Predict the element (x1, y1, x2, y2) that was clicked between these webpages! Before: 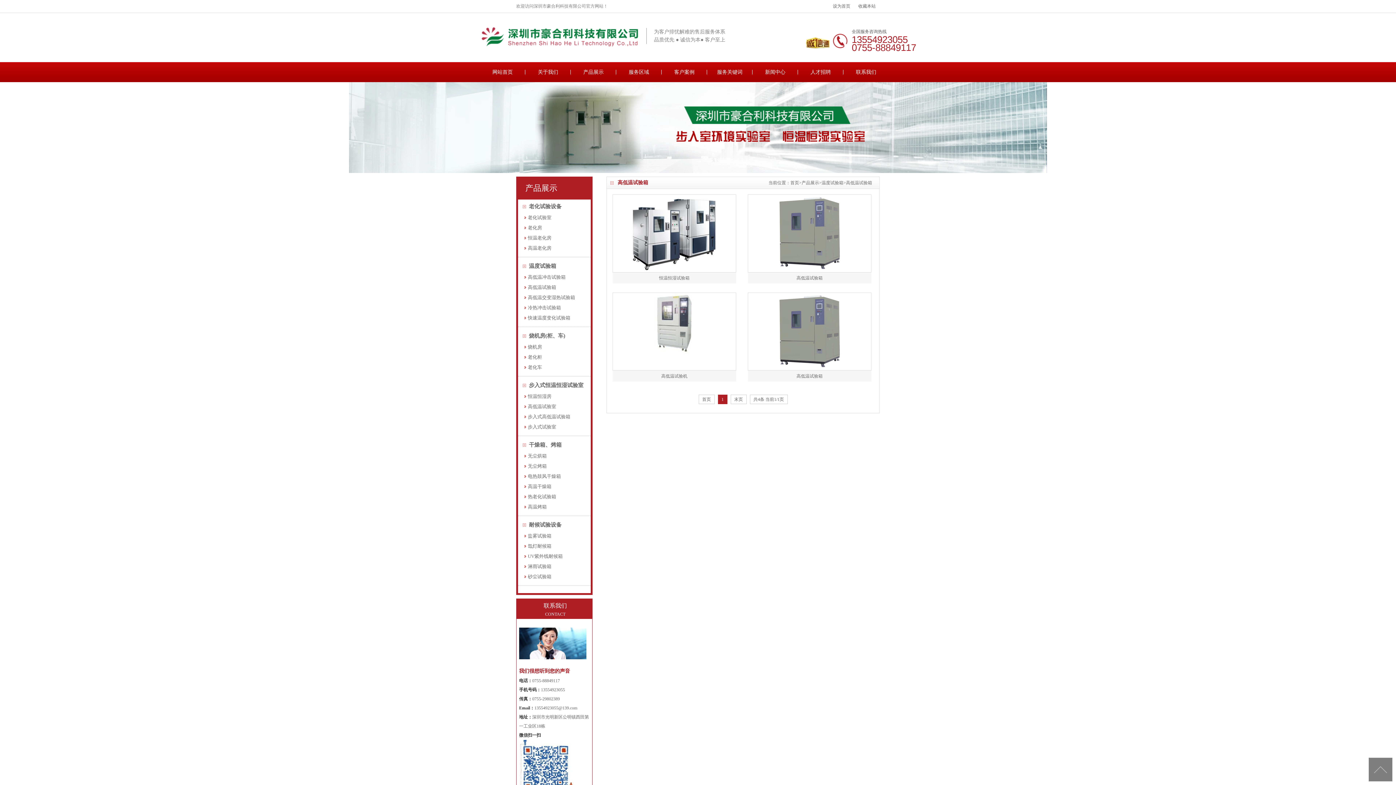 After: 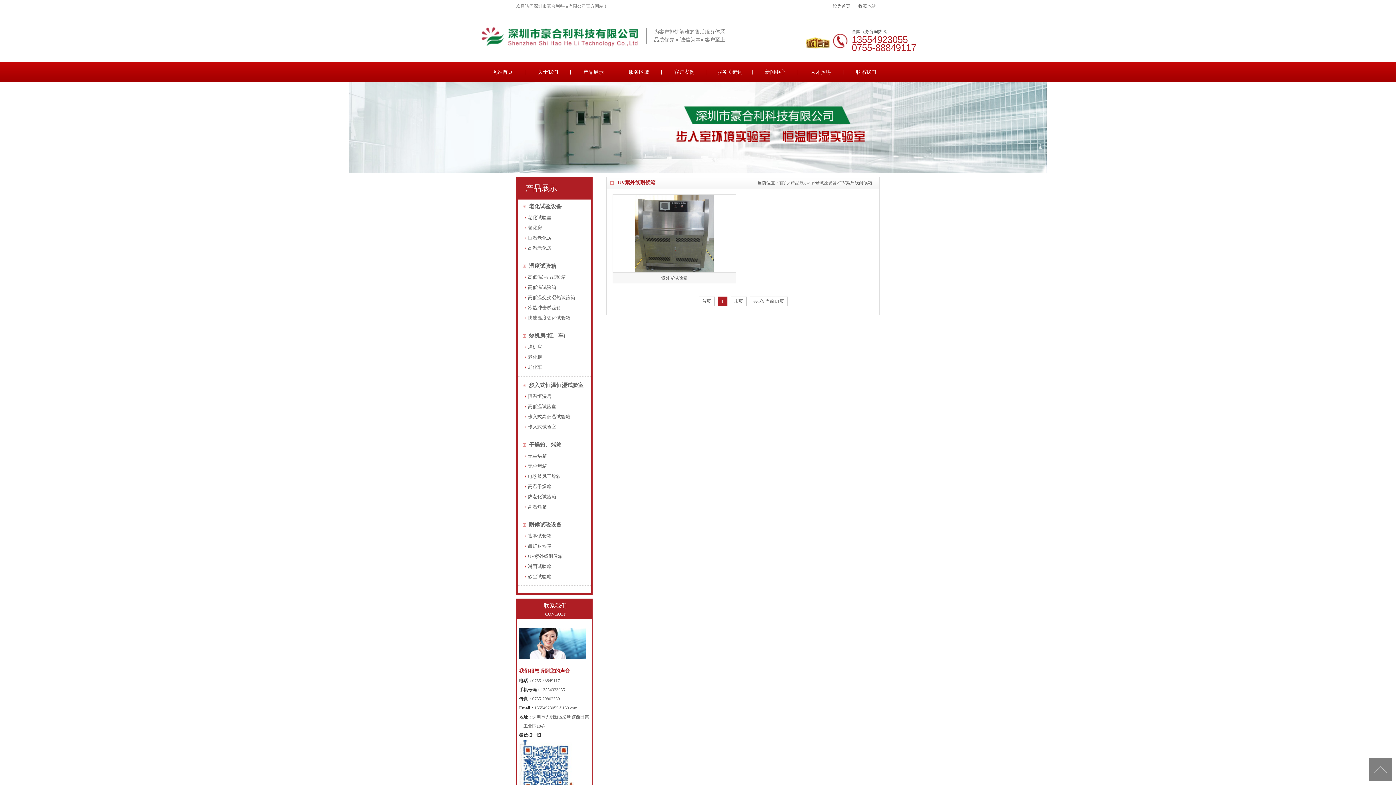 Action: bbox: (523, 551, 587, 561) label: UV紫外线耐候箱